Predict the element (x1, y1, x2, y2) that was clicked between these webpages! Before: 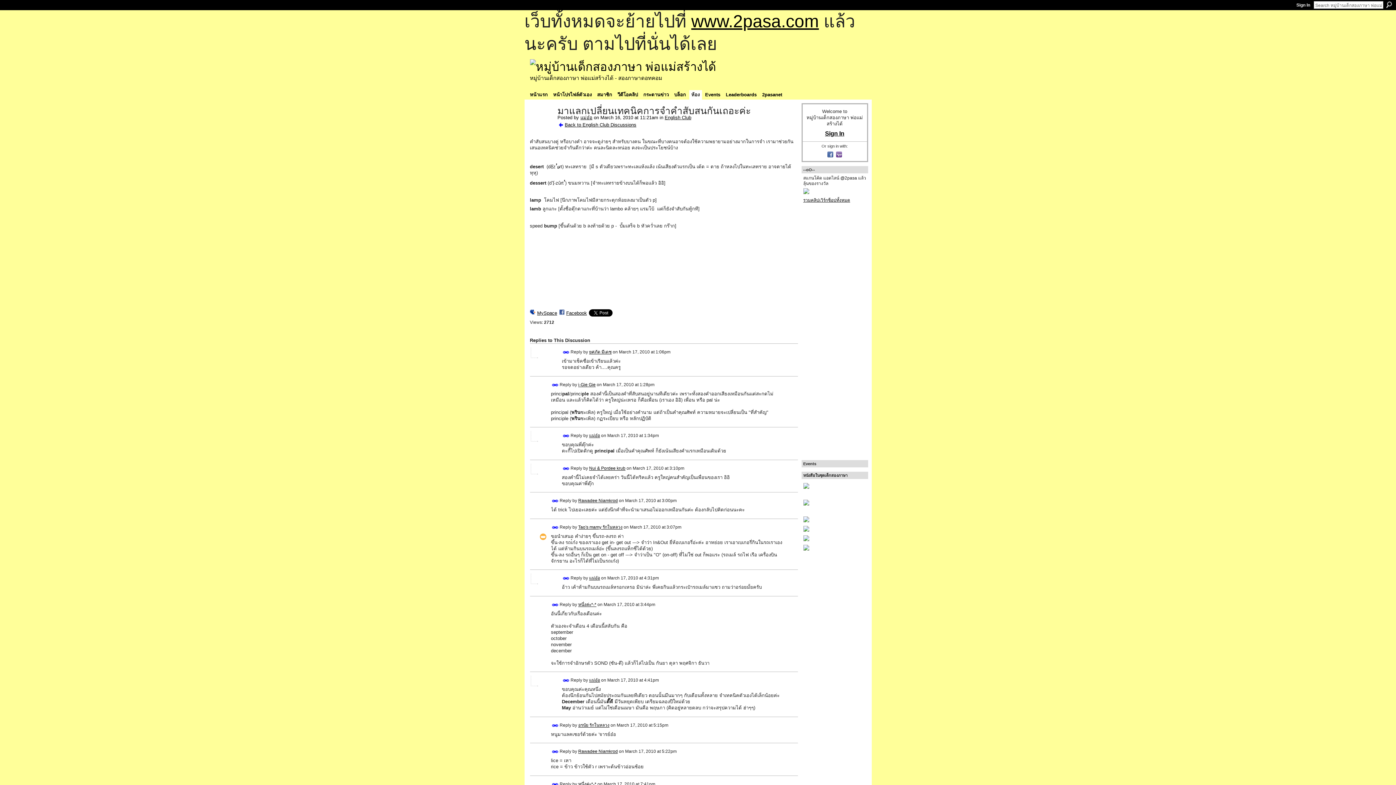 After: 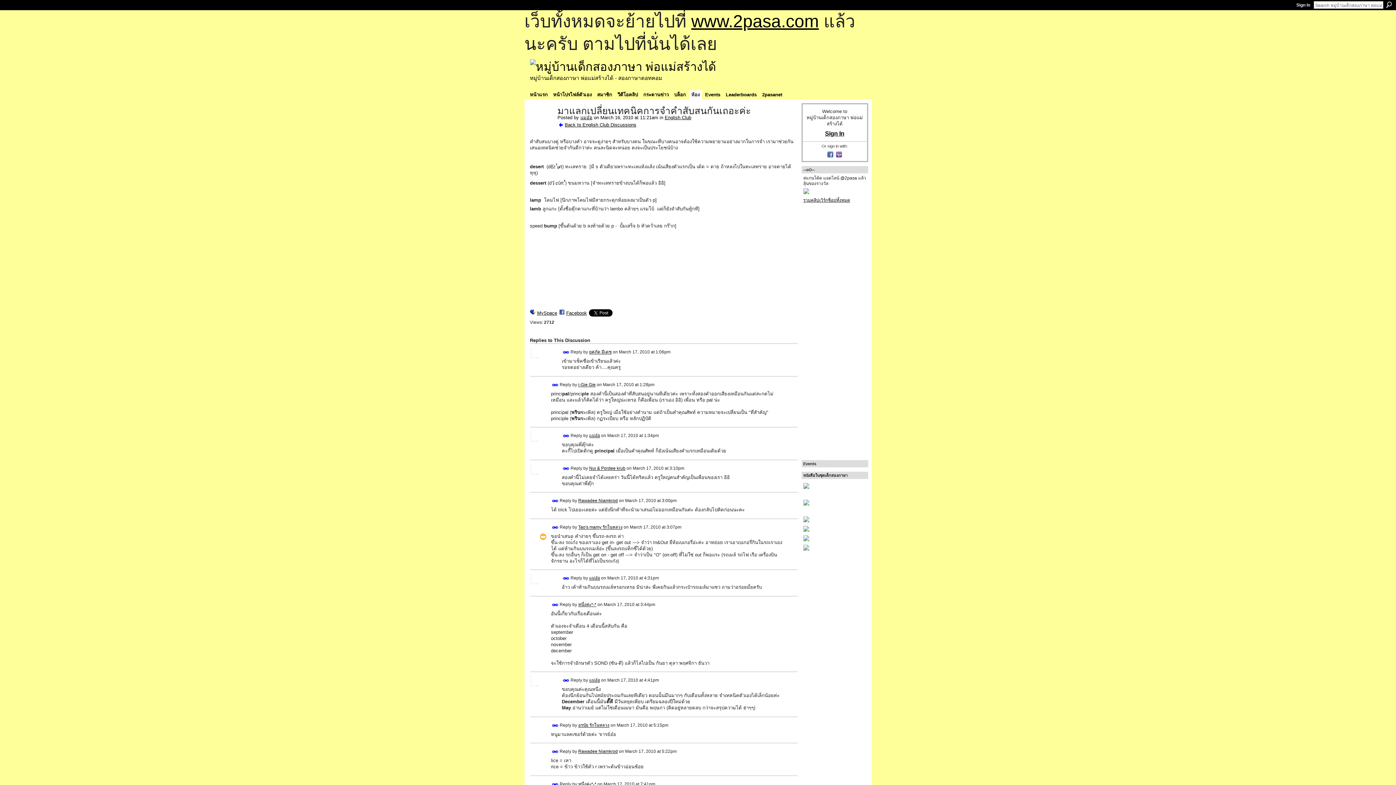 Action: bbox: (826, 153, 835, 159) label:  